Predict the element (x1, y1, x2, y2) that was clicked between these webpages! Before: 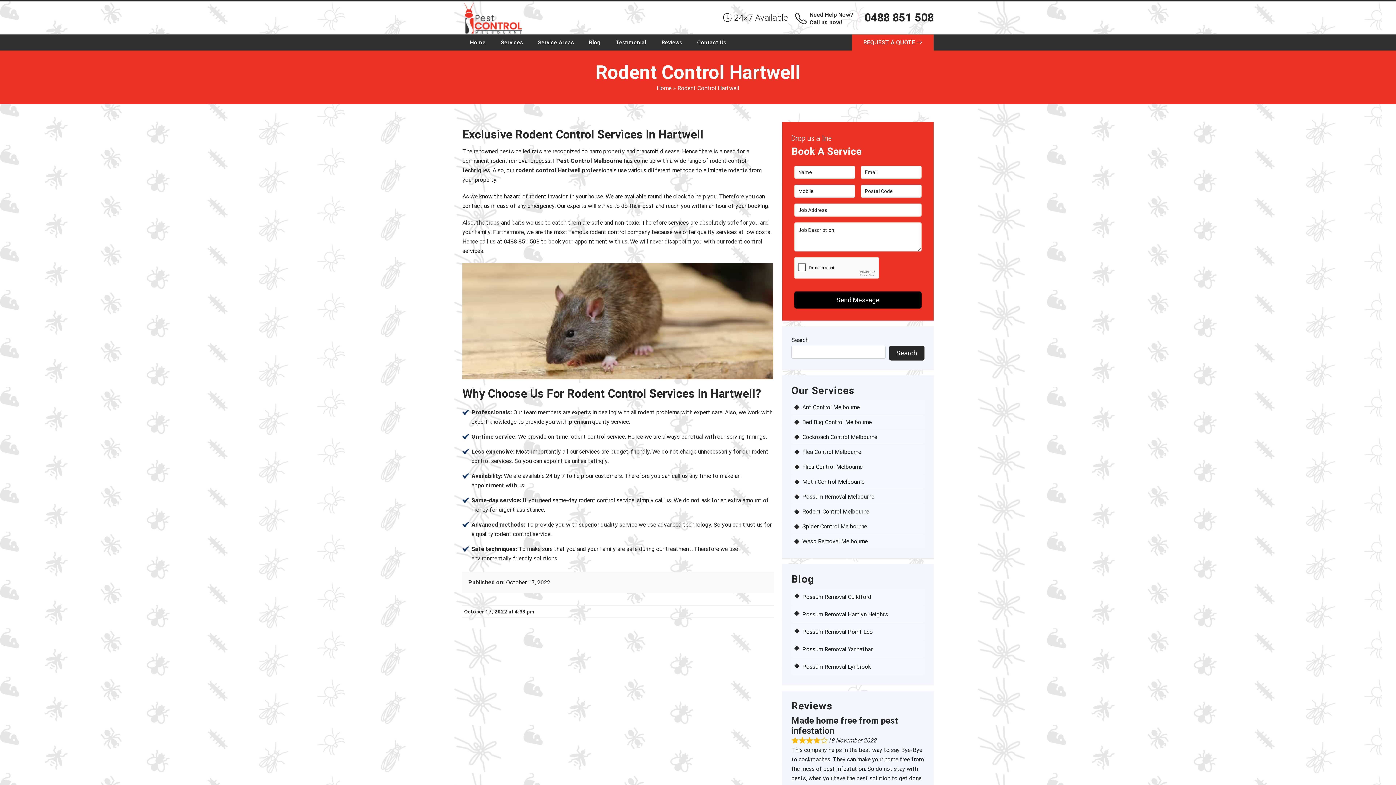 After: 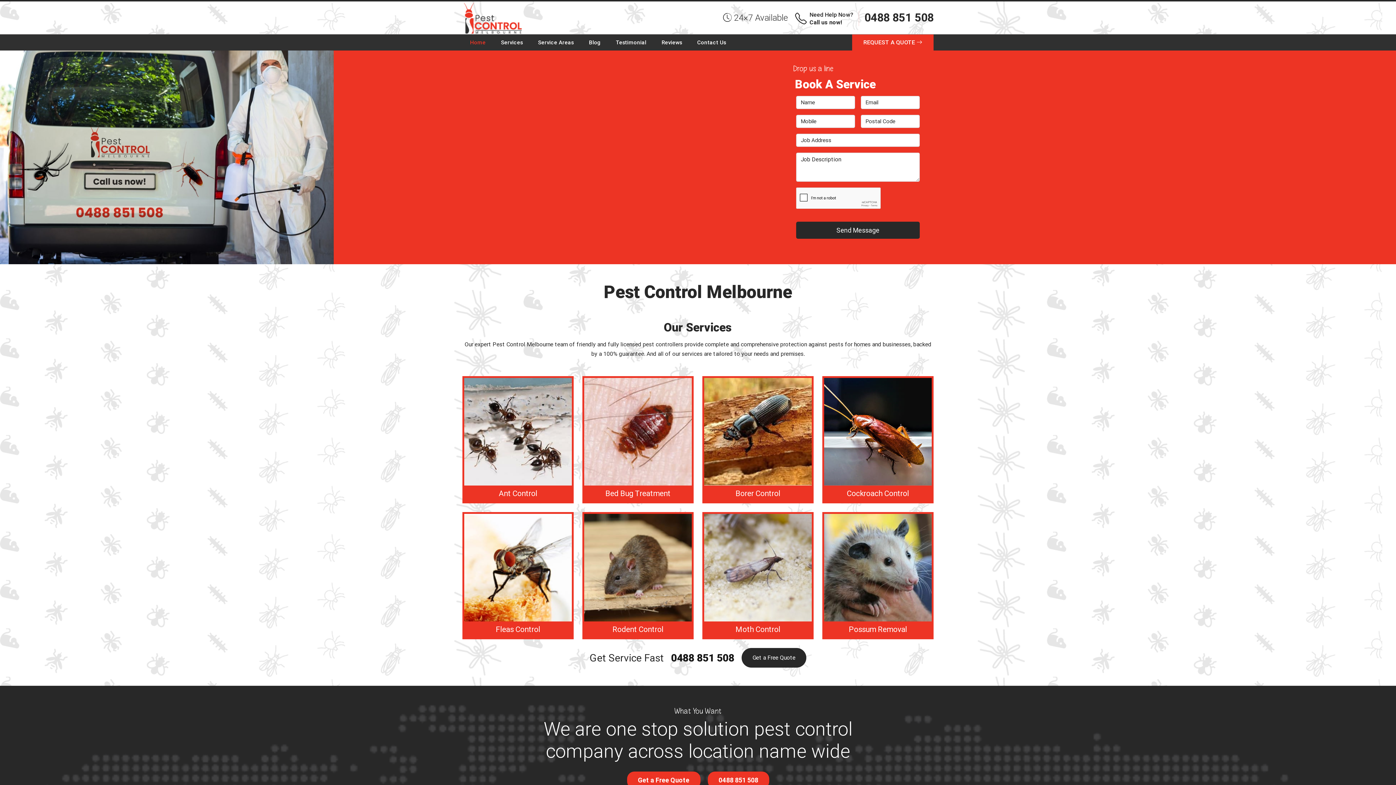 Action: bbox: (656, 84, 671, 91) label: Home